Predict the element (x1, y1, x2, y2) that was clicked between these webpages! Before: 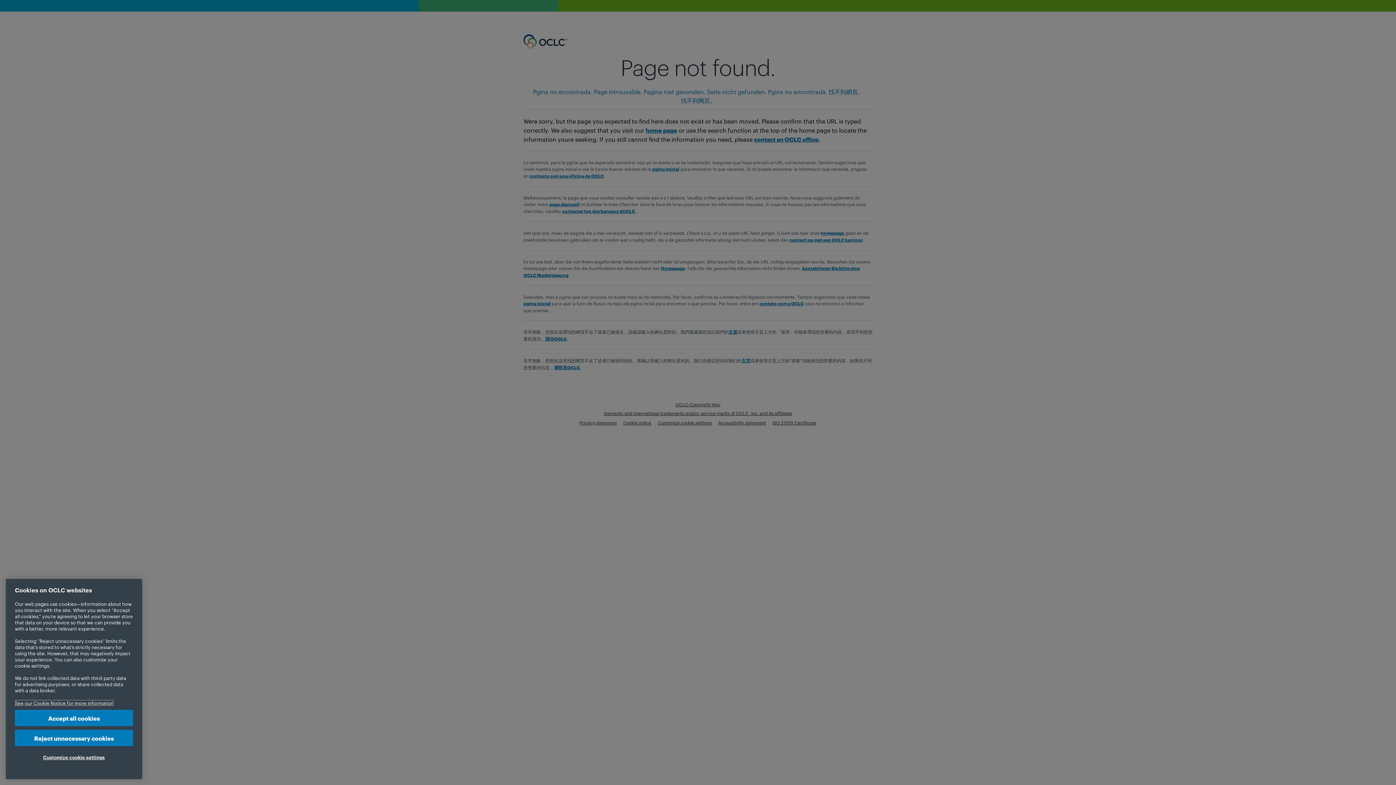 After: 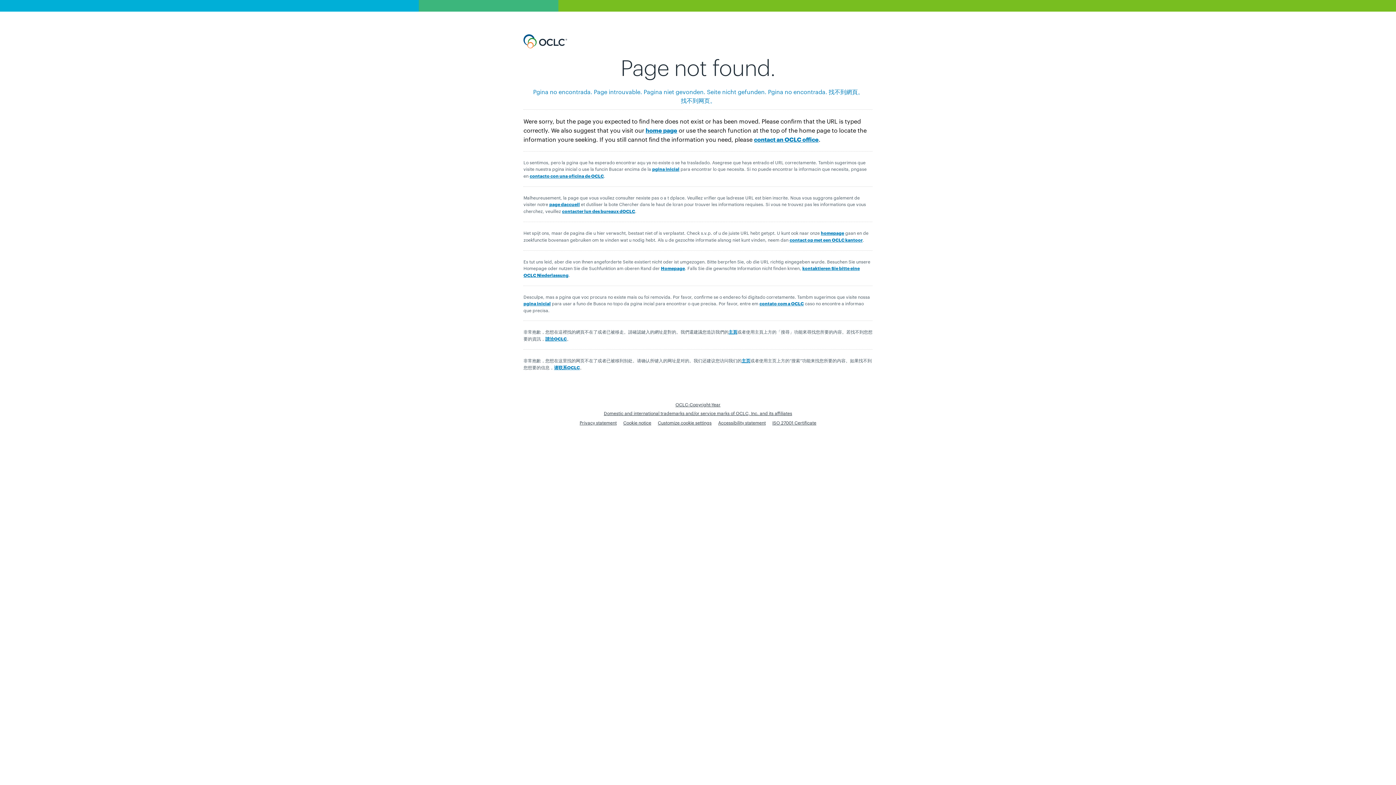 Action: label: Accept all cookies bbox: (14, 710, 133, 726)